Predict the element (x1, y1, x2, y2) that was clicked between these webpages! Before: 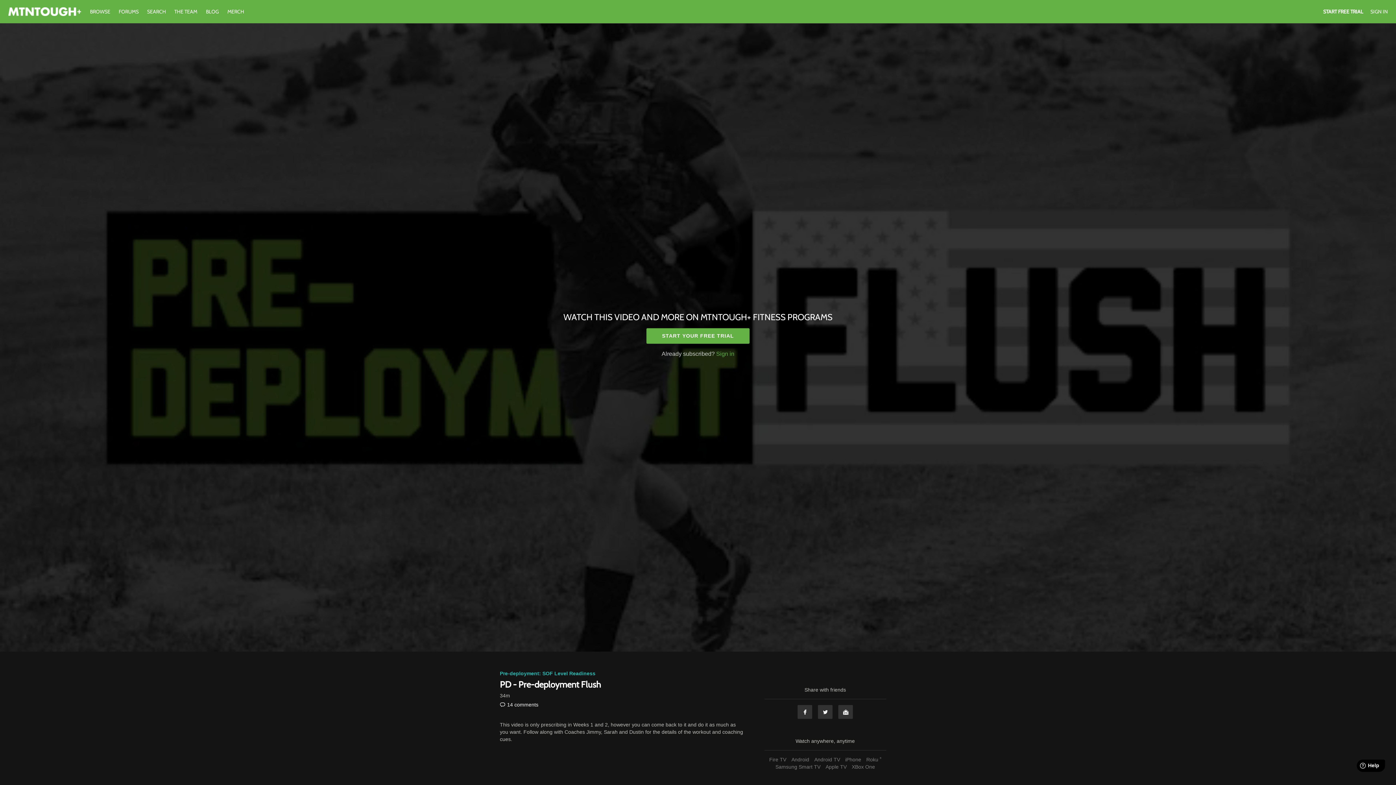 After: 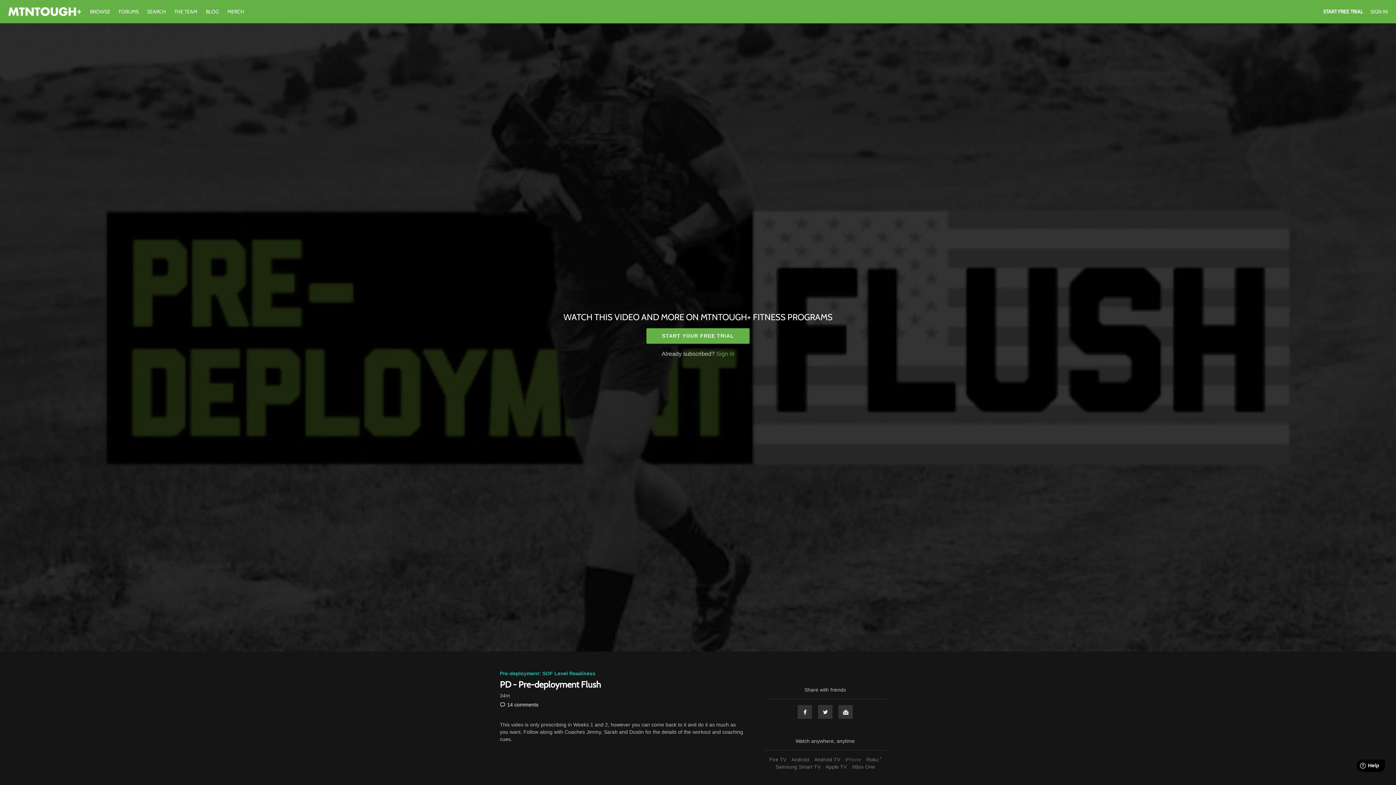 Action: label: iPhone bbox: (843, 757, 863, 762)